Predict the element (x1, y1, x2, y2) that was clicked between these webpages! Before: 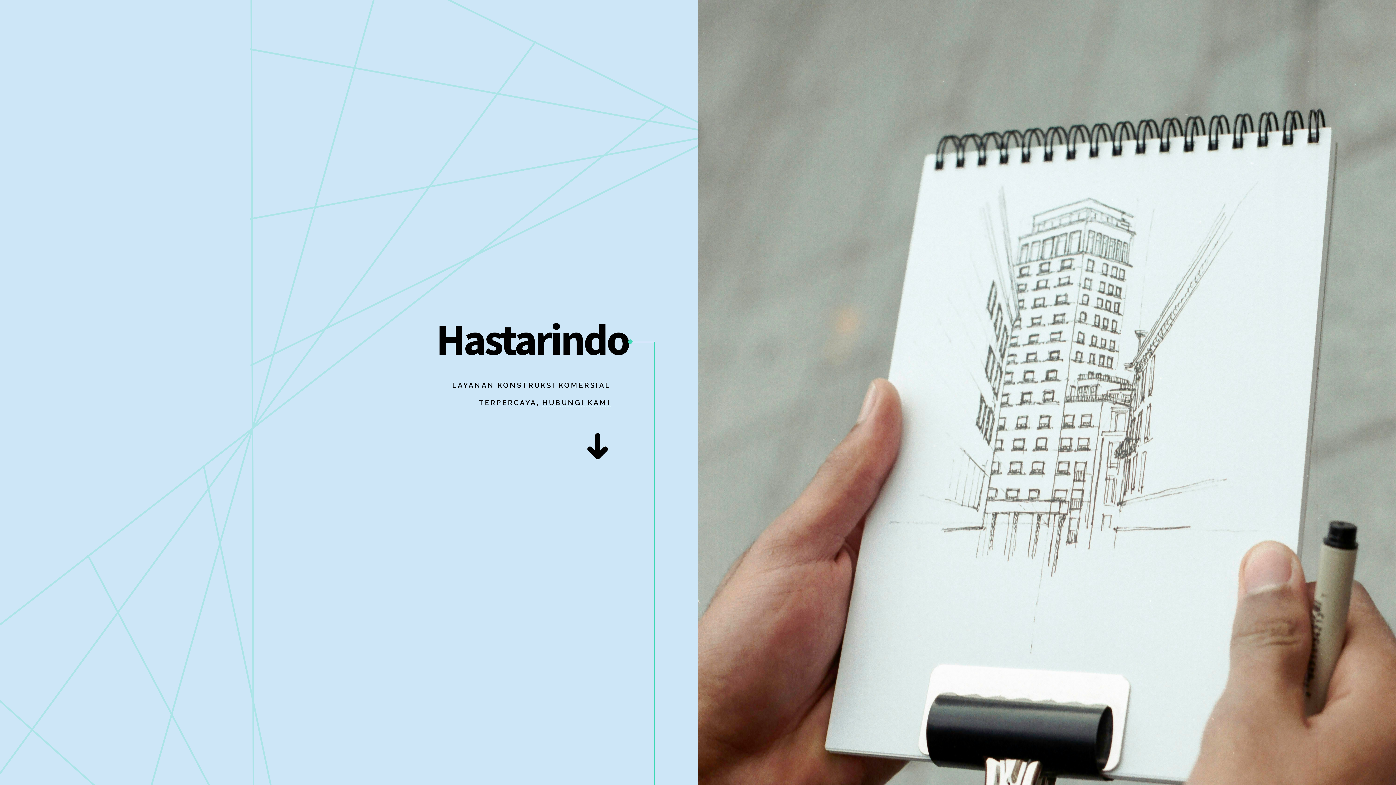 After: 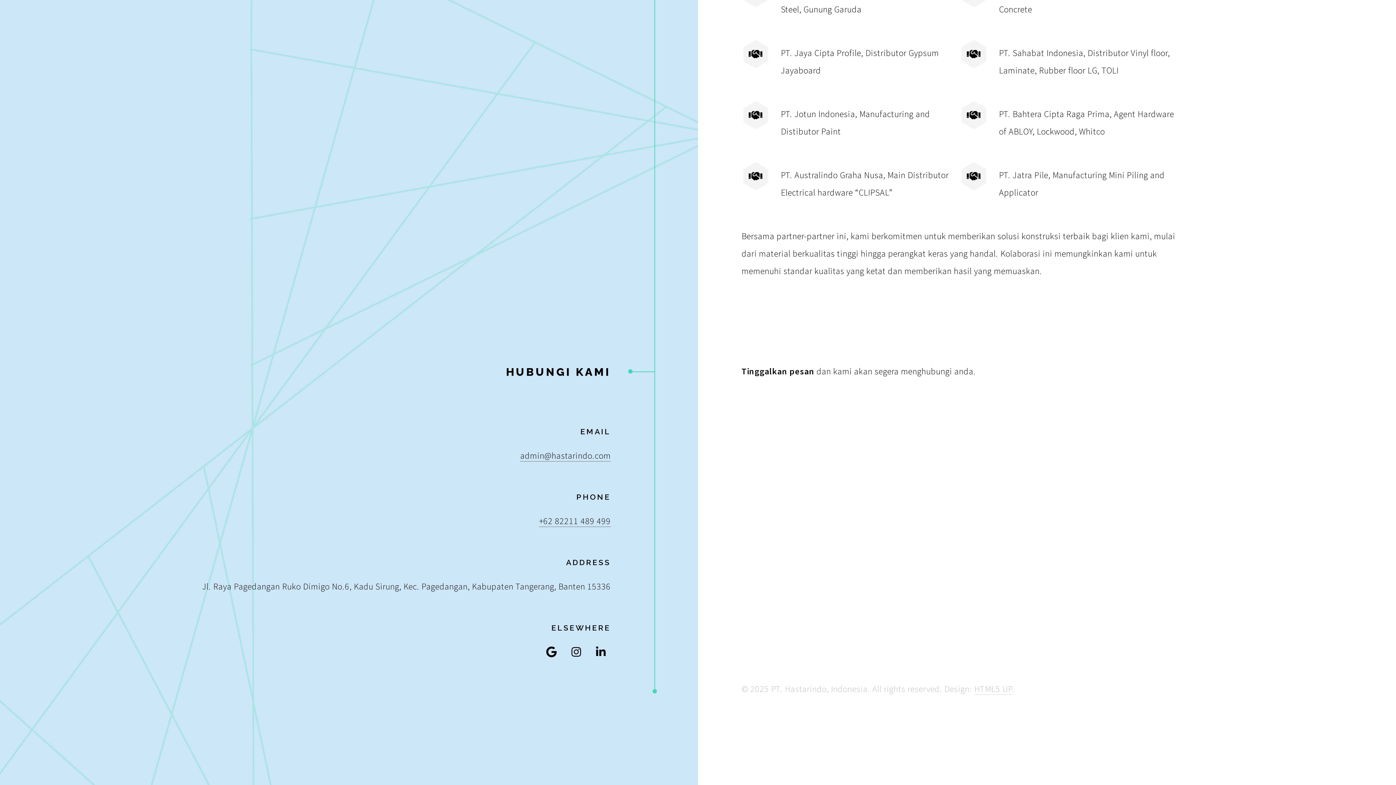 Action: bbox: (542, 398, 610, 407) label: HUBUNGI KAMI